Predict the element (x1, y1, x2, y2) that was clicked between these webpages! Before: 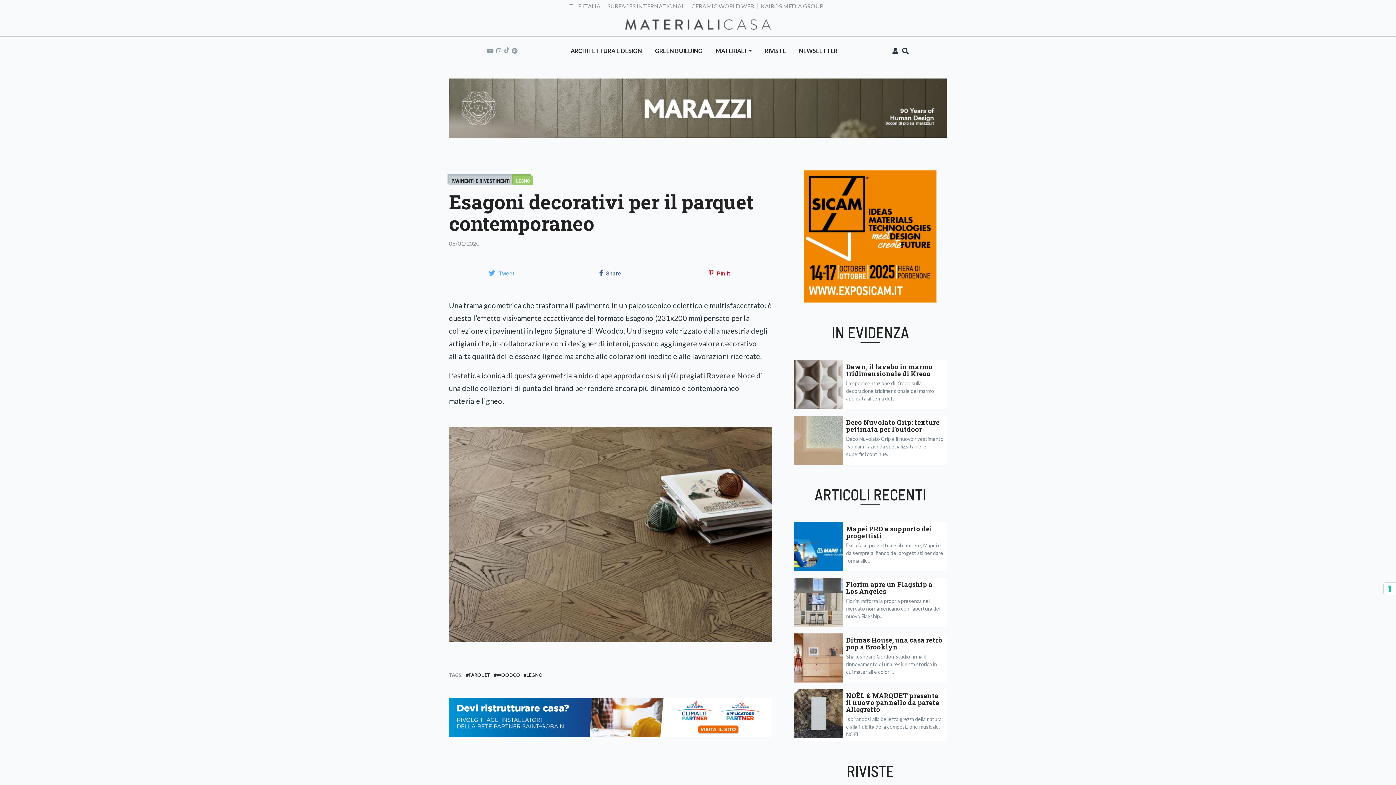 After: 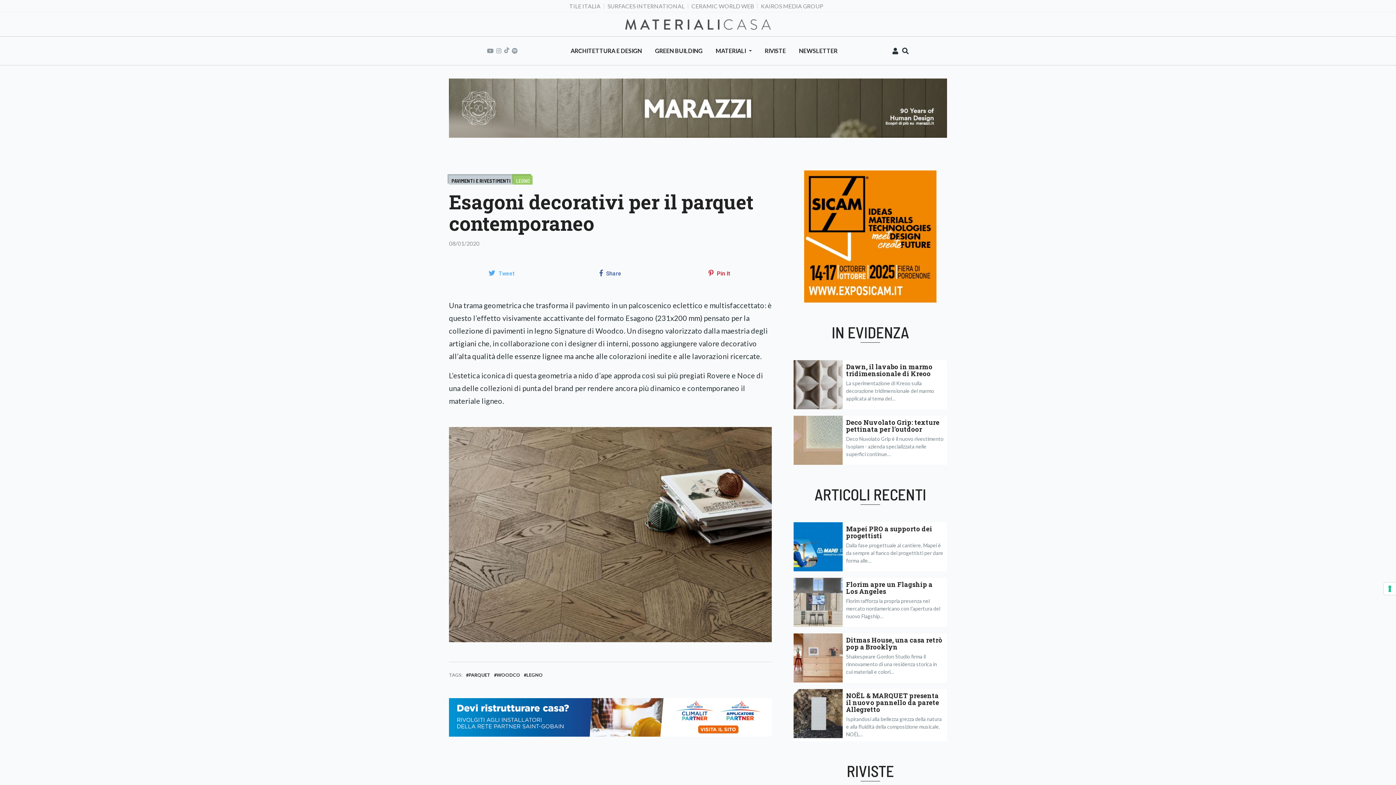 Action: bbox: (449, 698, 772, 737)